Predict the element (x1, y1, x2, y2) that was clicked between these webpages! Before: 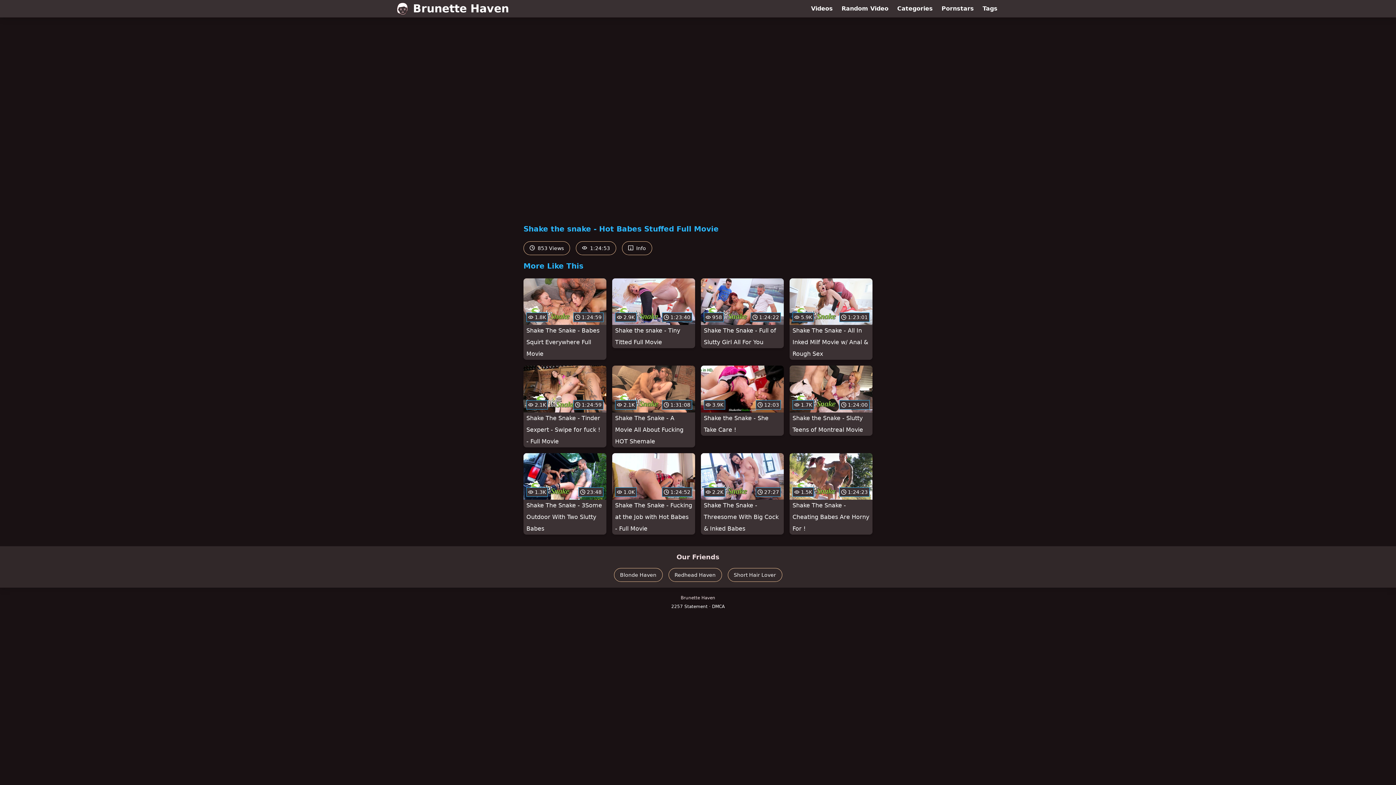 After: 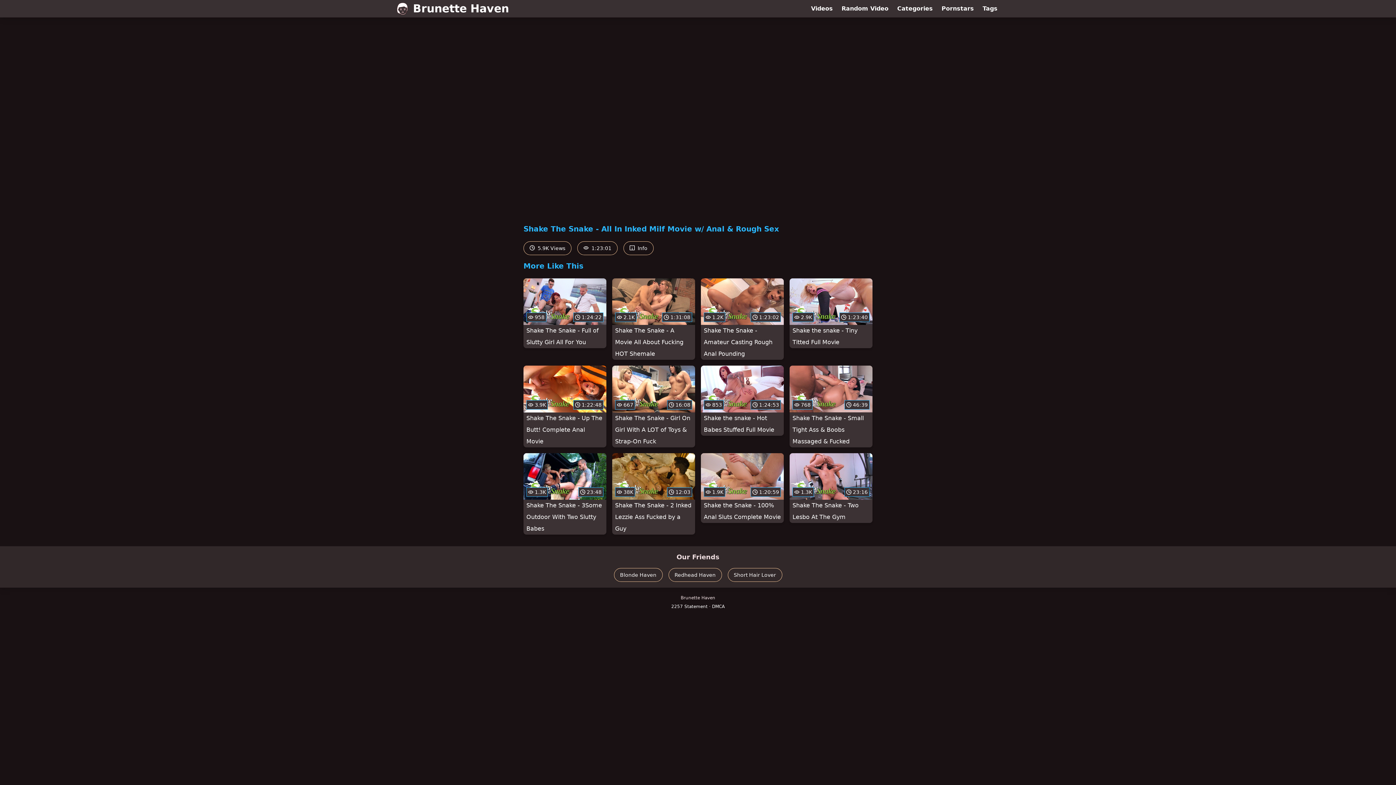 Action: bbox: (789, 278, 872, 360) label:  5.9K
 1:23:01
Shake The Snake - All In Inked Milf Movie w/ Anal & Rough Sex